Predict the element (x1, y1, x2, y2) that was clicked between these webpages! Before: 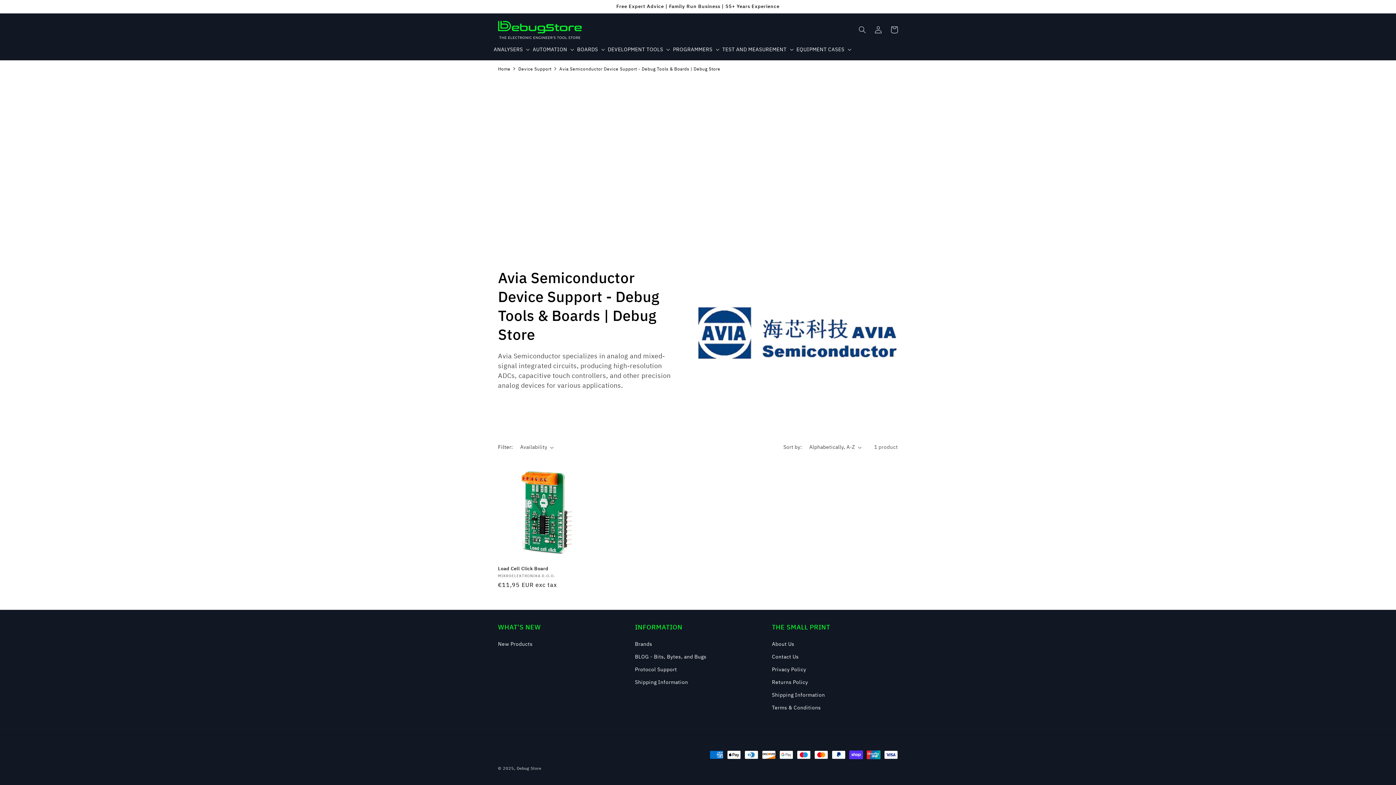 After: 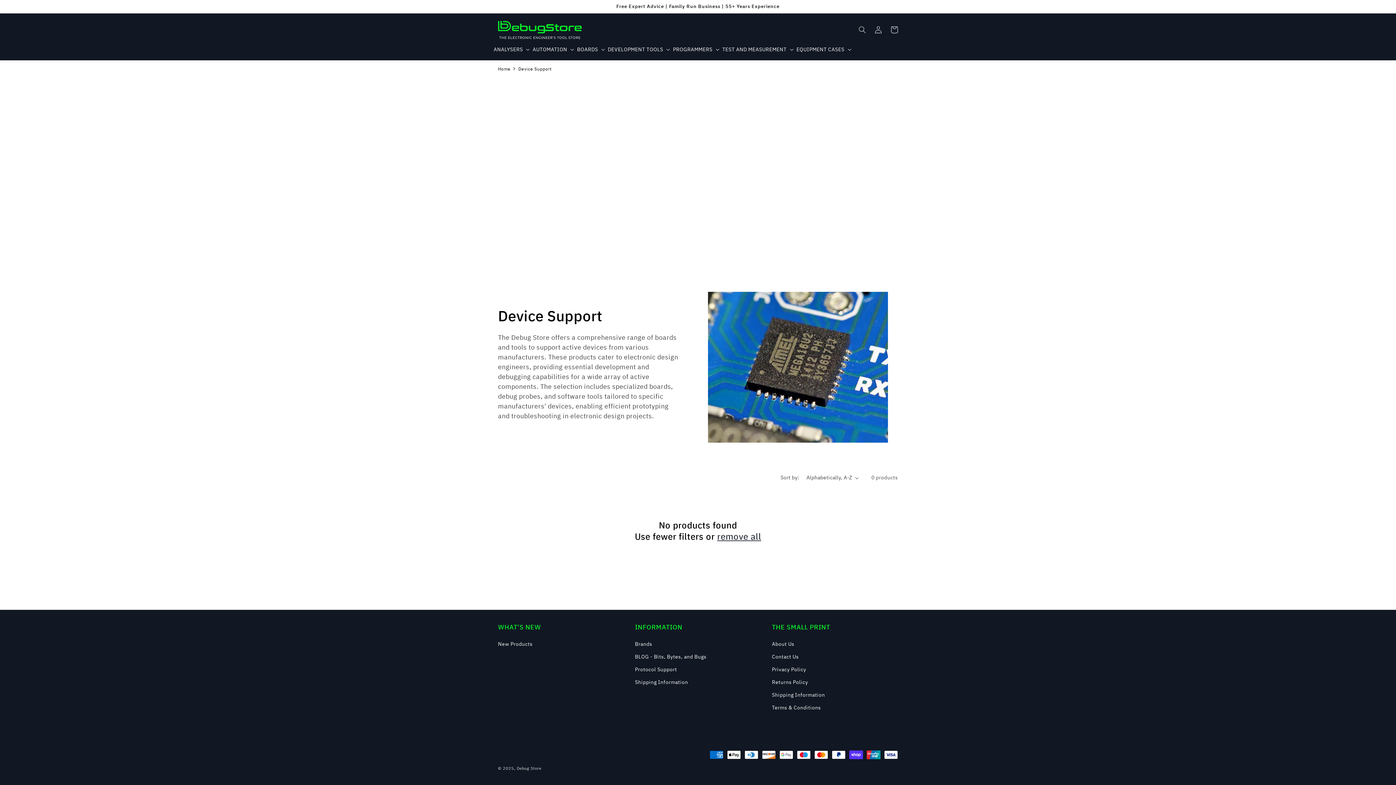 Action: label: Device Support bbox: (518, 64, 551, 72)